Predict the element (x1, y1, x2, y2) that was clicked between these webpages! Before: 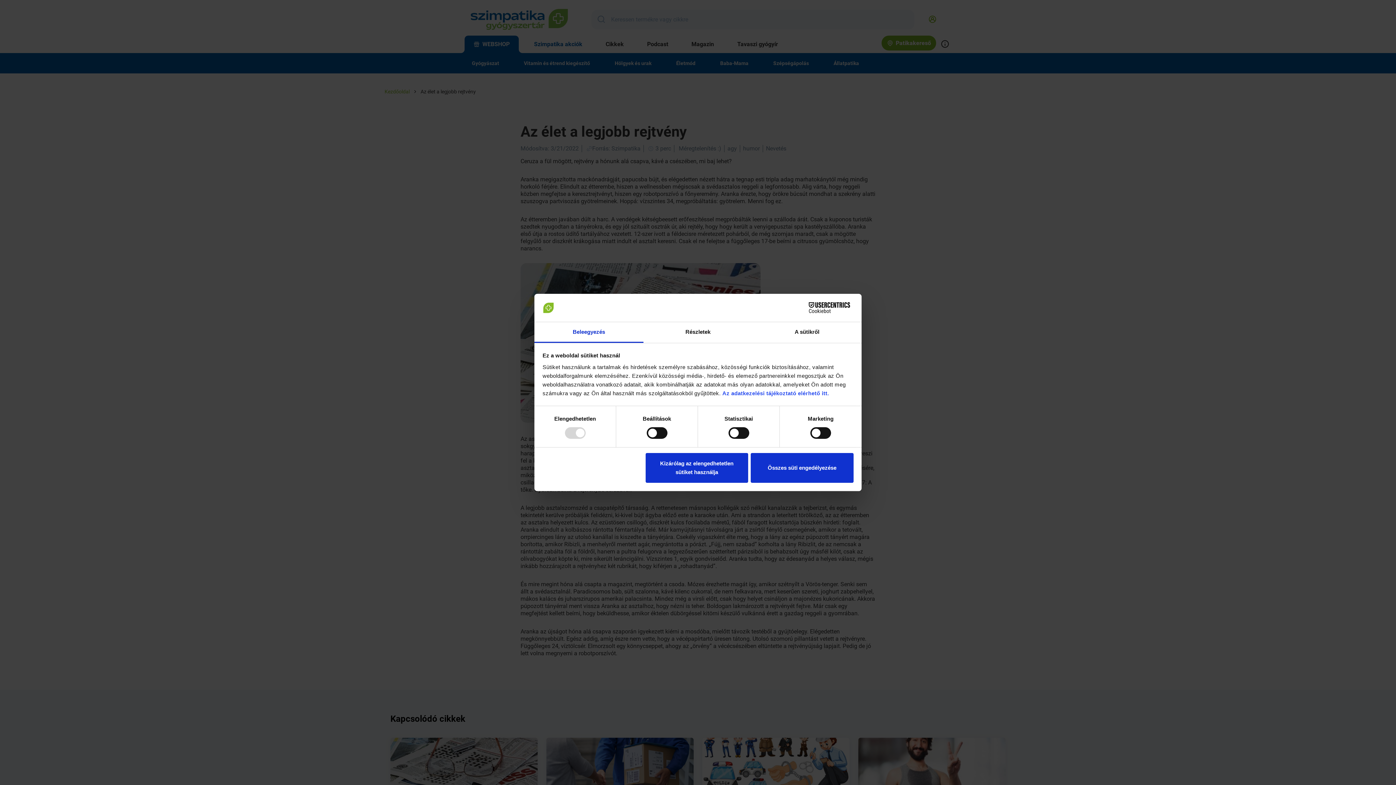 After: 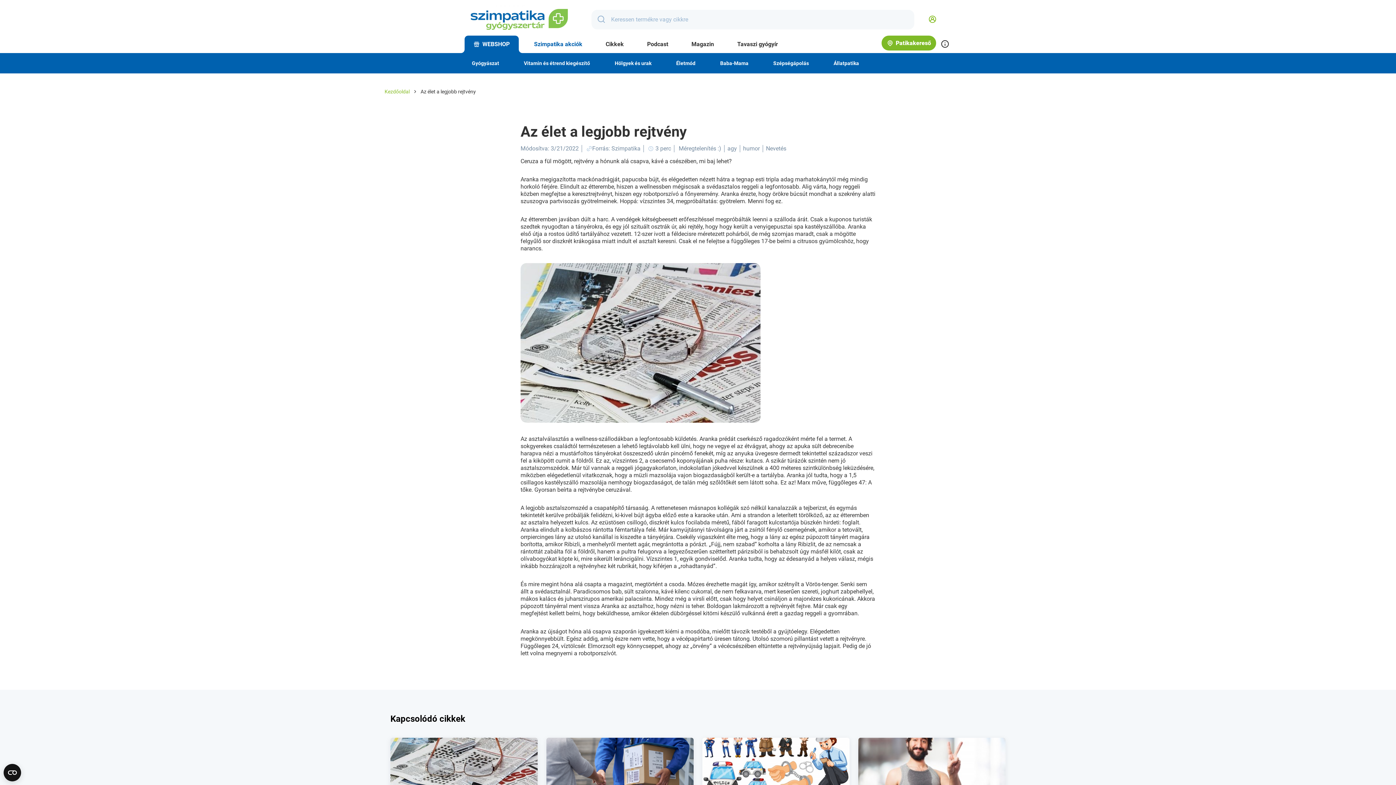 Action: bbox: (645, 453, 748, 482) label: Kizárólag az elengedhetetlen sütiket használja